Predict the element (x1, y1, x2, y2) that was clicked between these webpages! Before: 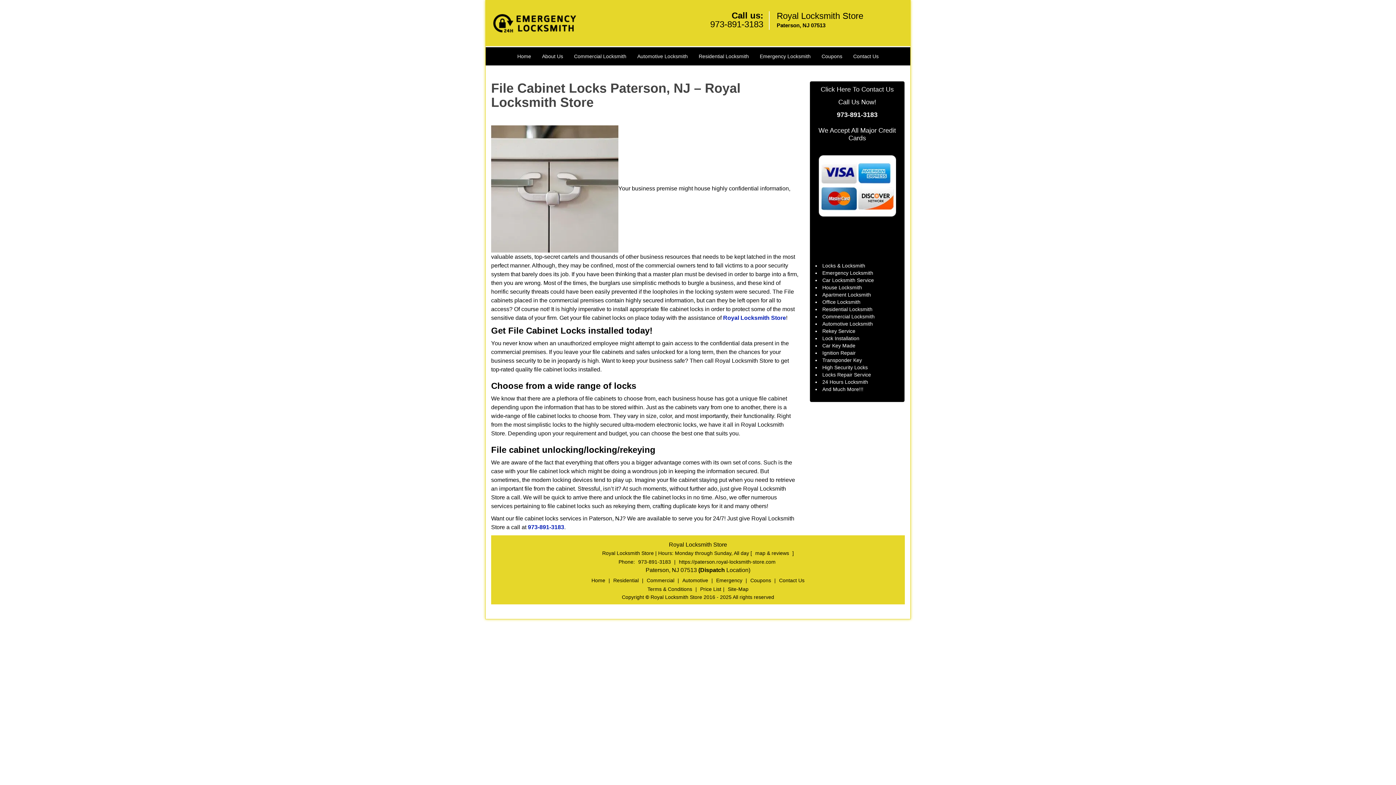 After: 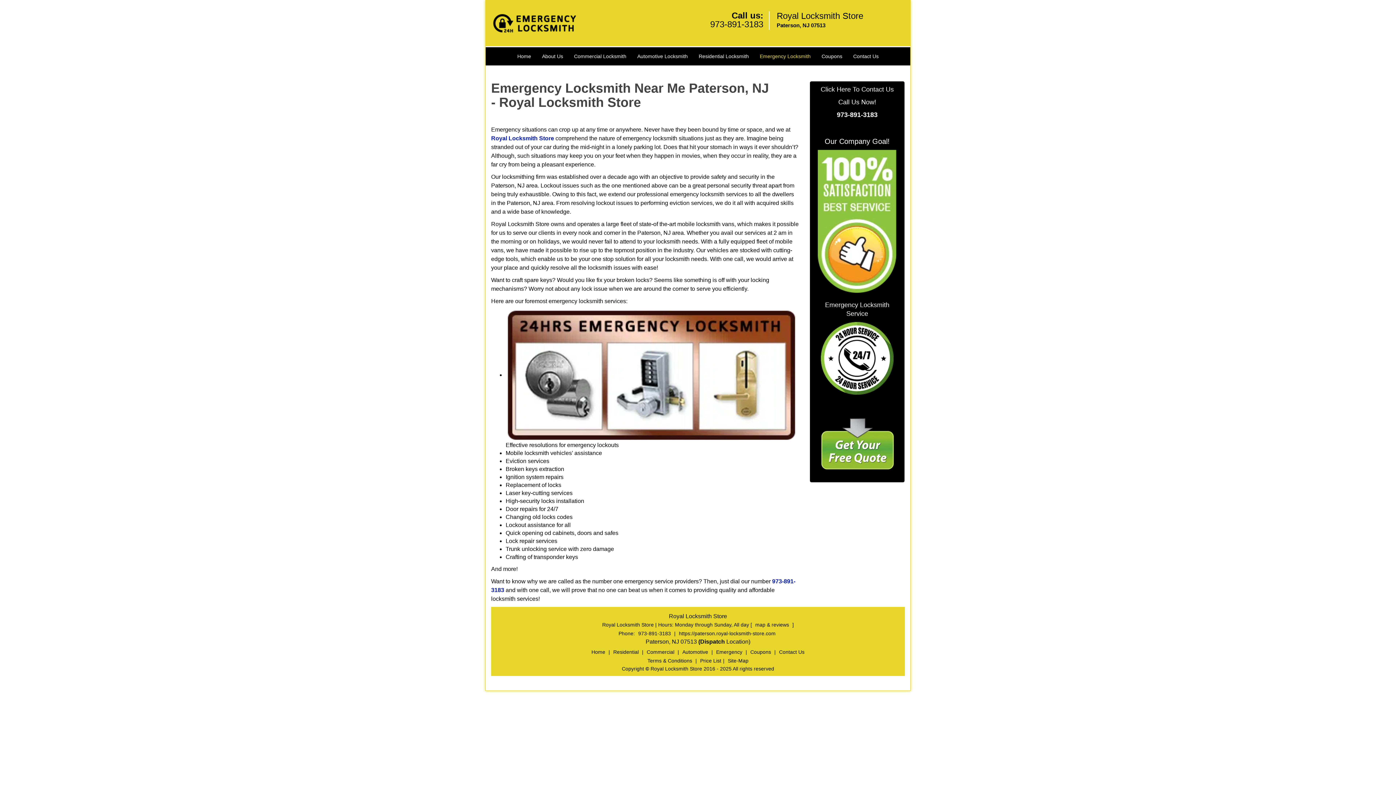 Action: label: Emergency Locksmith bbox: (754, 42, 816, 61)